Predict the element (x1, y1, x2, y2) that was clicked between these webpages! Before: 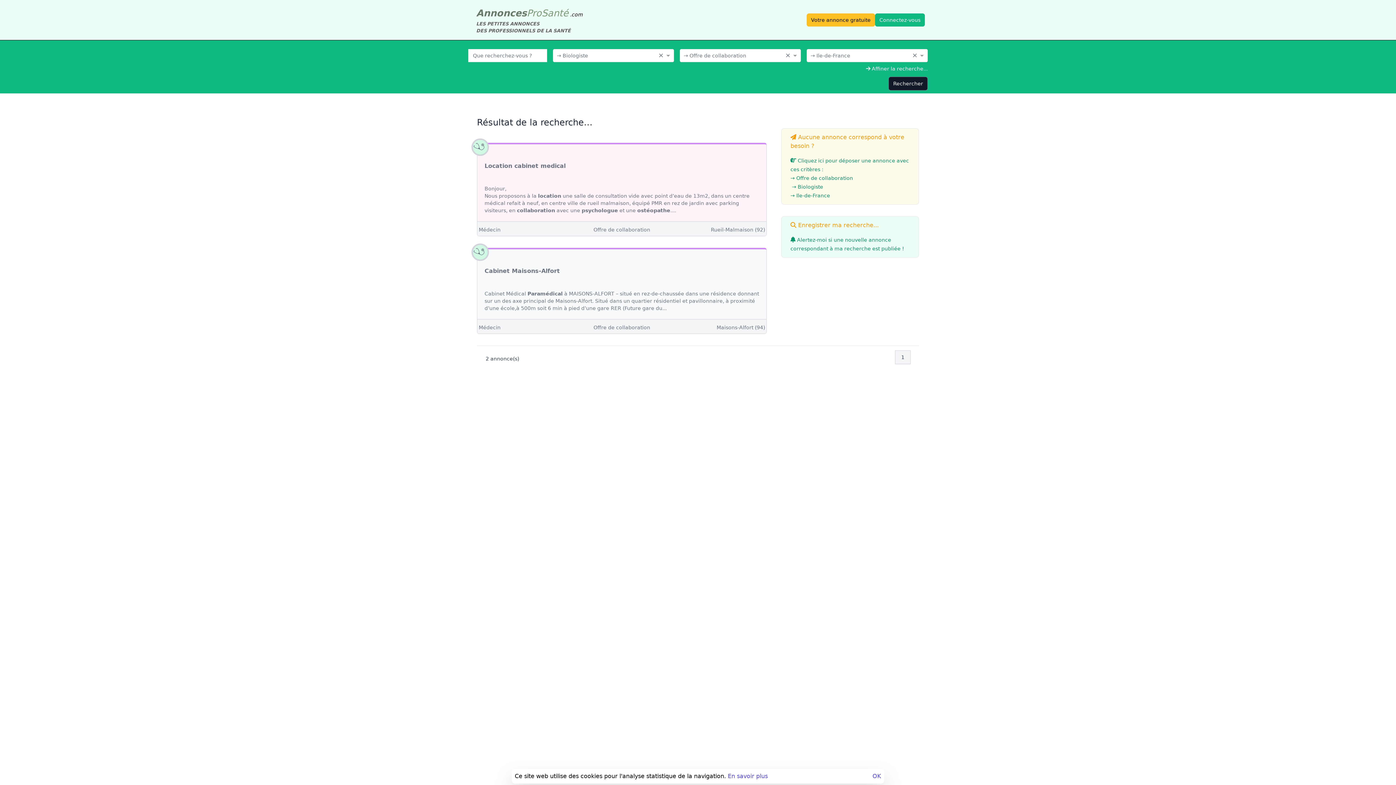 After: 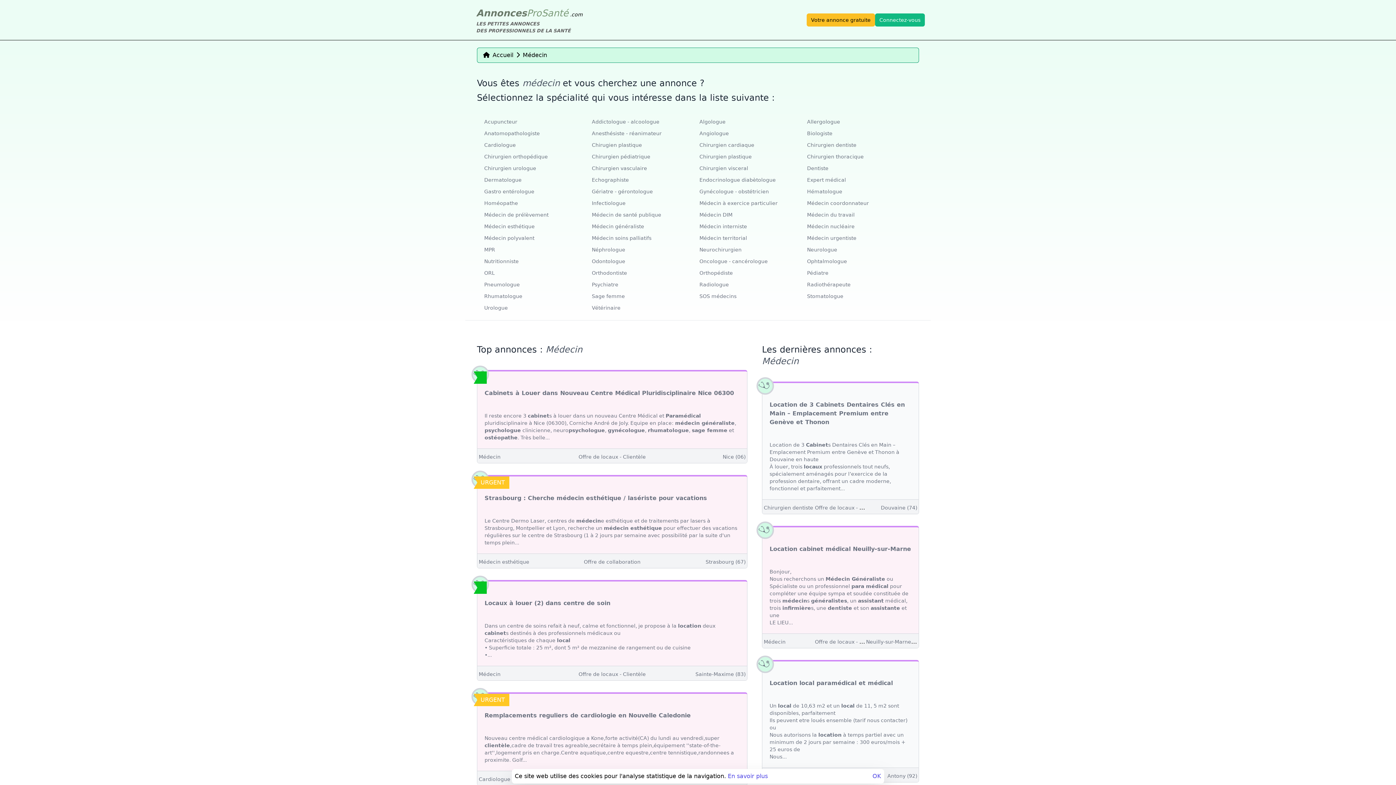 Action: label: Médecin bbox: (478, 324, 500, 330)